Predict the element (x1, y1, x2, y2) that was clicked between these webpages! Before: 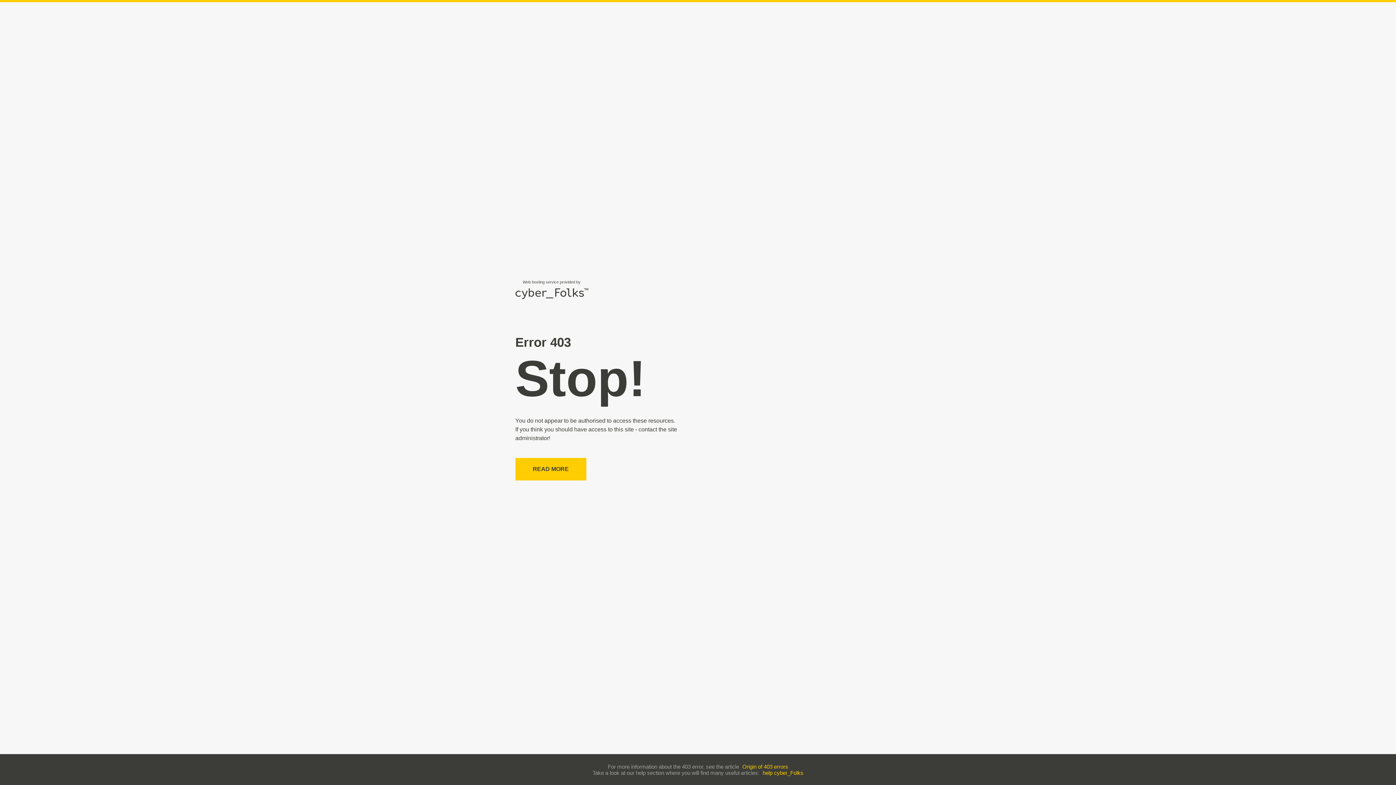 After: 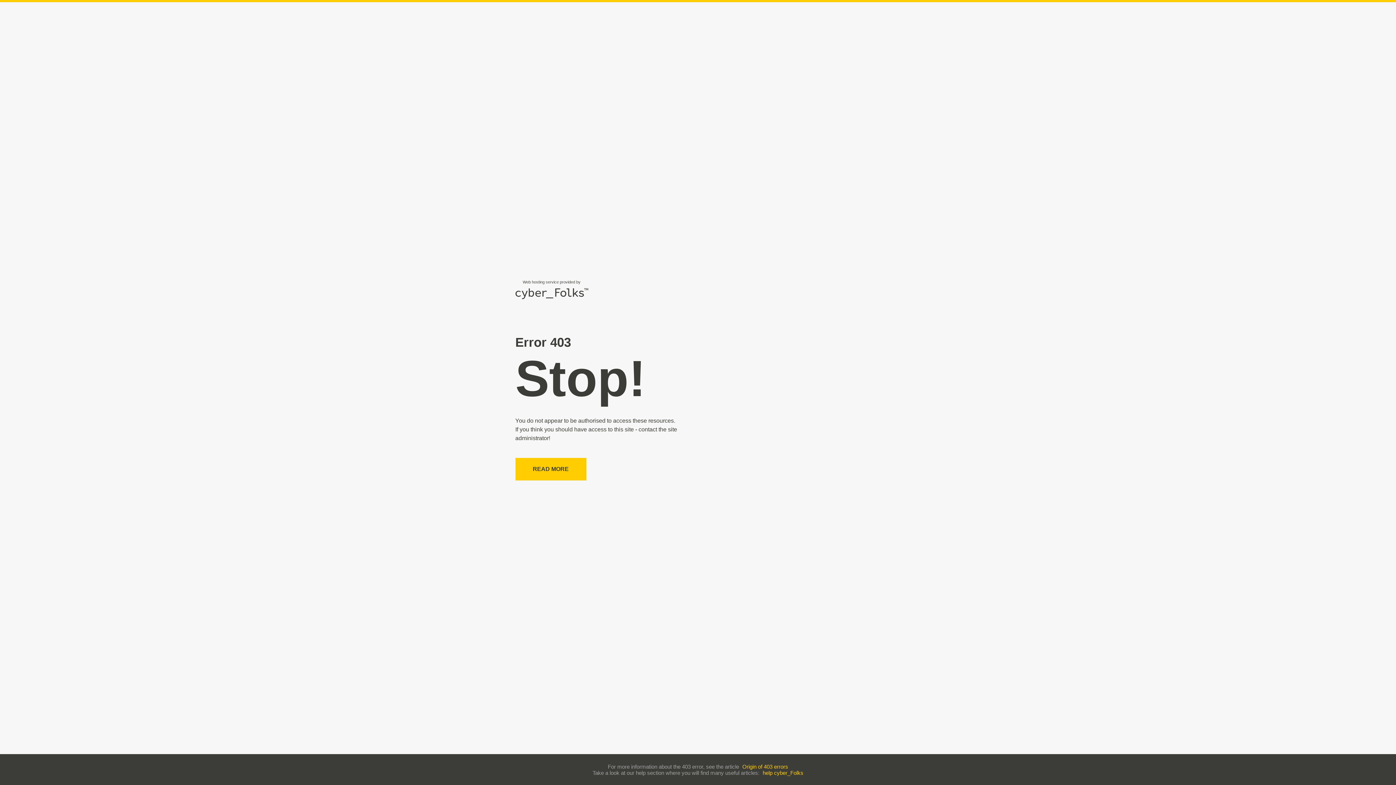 Action: label: help cyber_Folks bbox: (762, 770, 803, 776)